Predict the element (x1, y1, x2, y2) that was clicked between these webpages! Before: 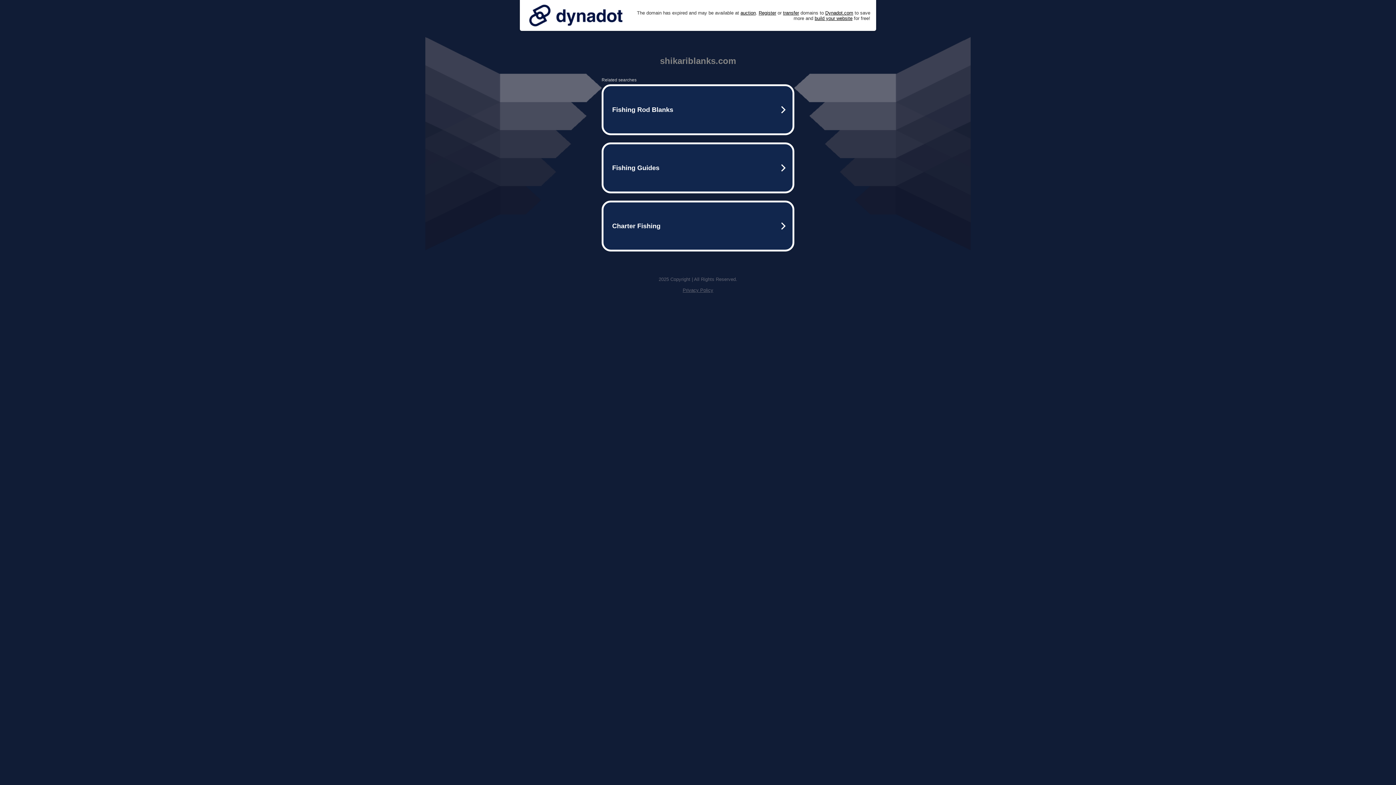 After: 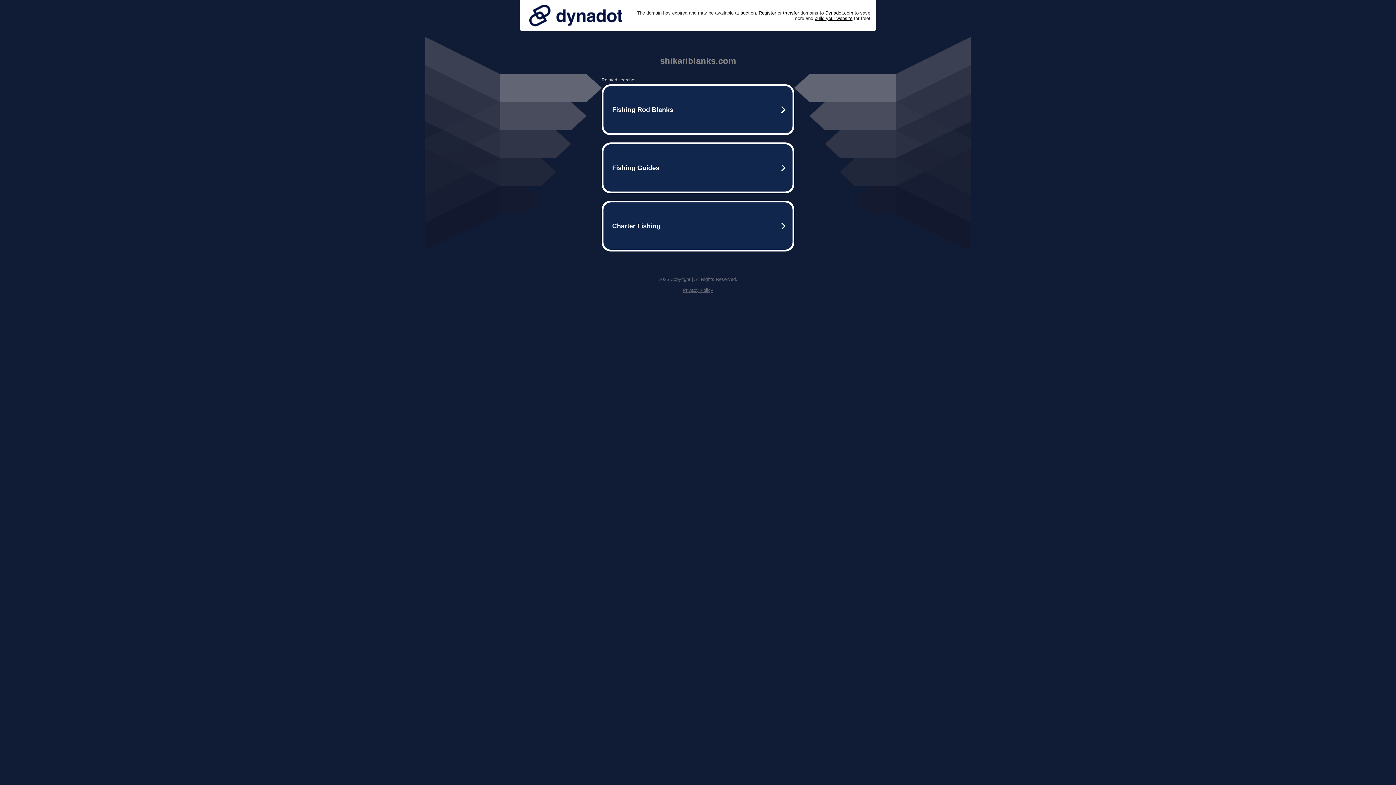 Action: bbox: (525, 0, 626, 30)